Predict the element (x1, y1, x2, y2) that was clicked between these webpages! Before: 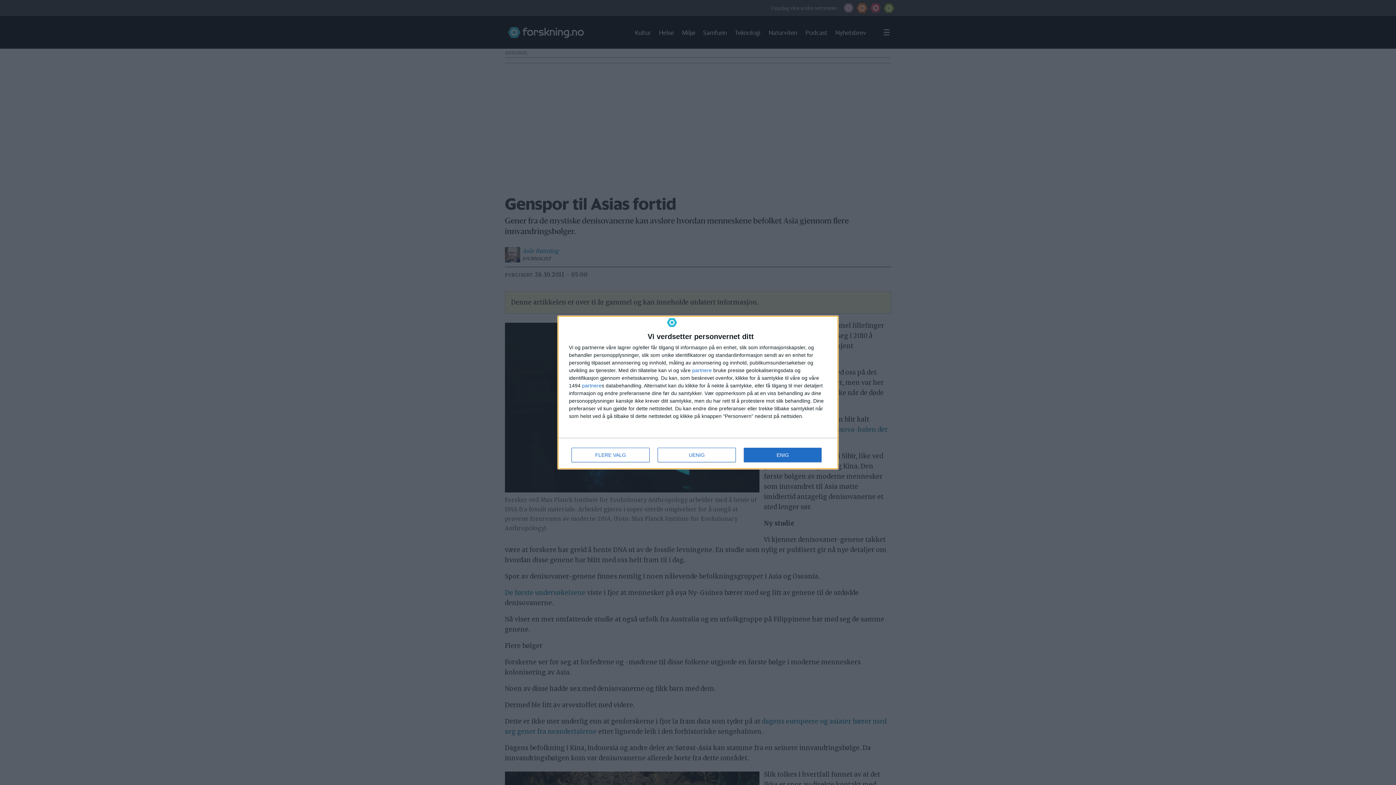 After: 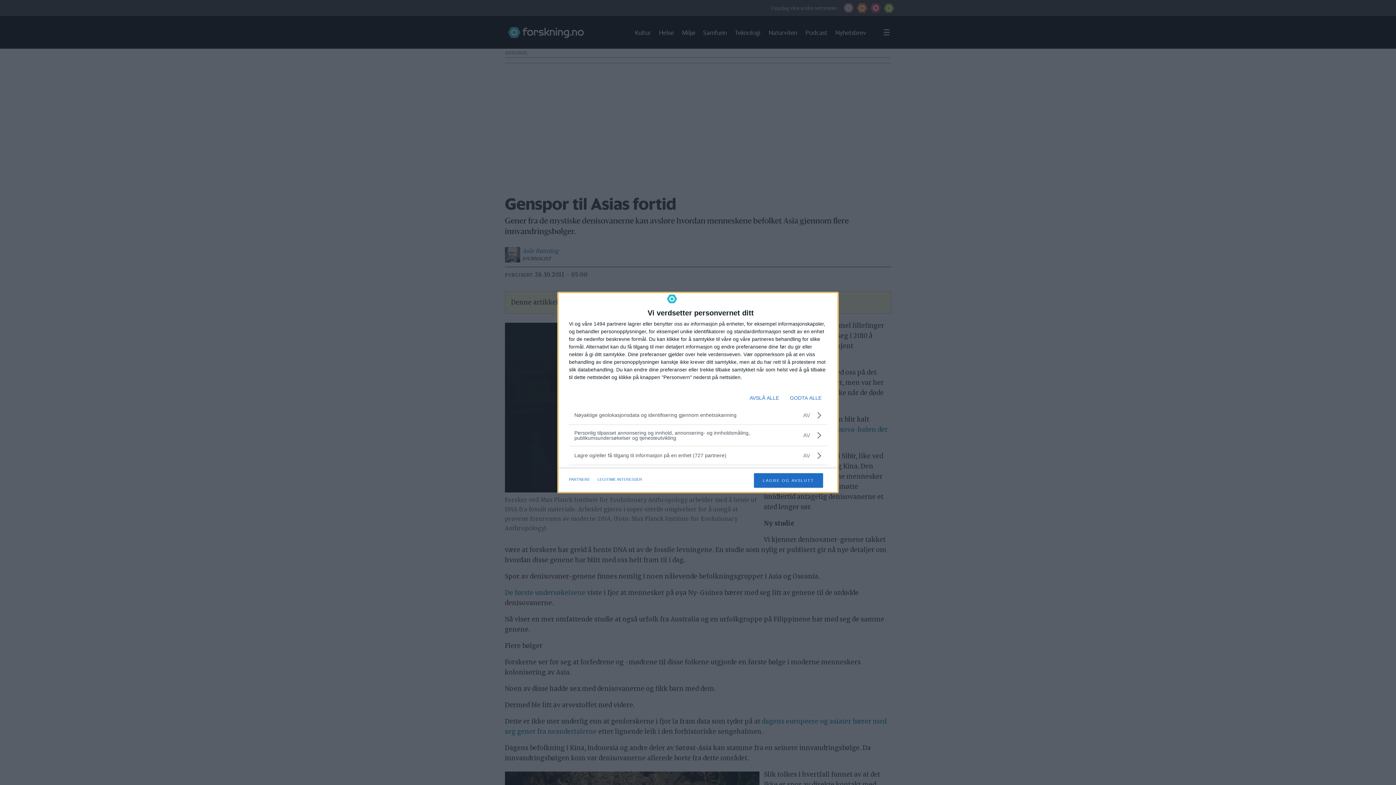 Action: label: FLERE VALG bbox: (571, 448, 649, 462)